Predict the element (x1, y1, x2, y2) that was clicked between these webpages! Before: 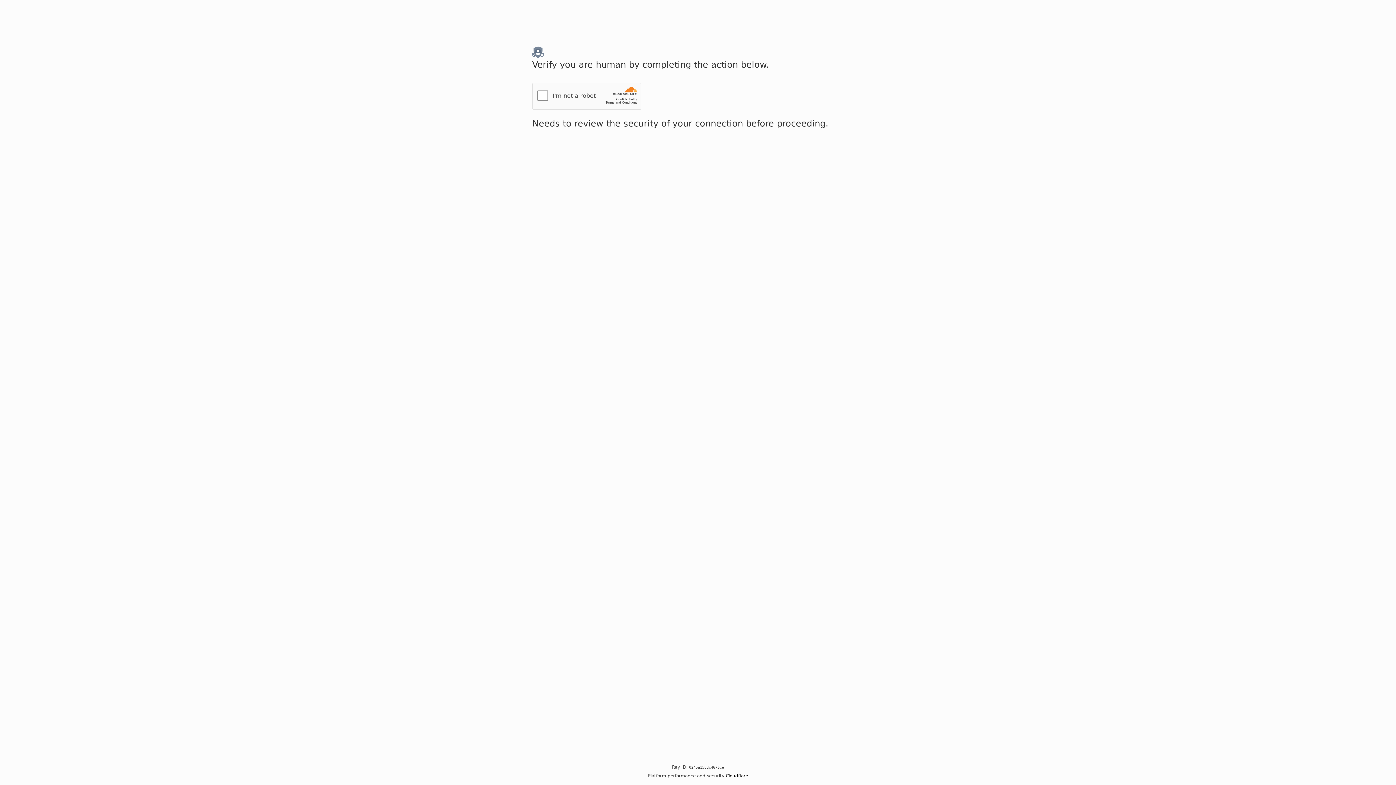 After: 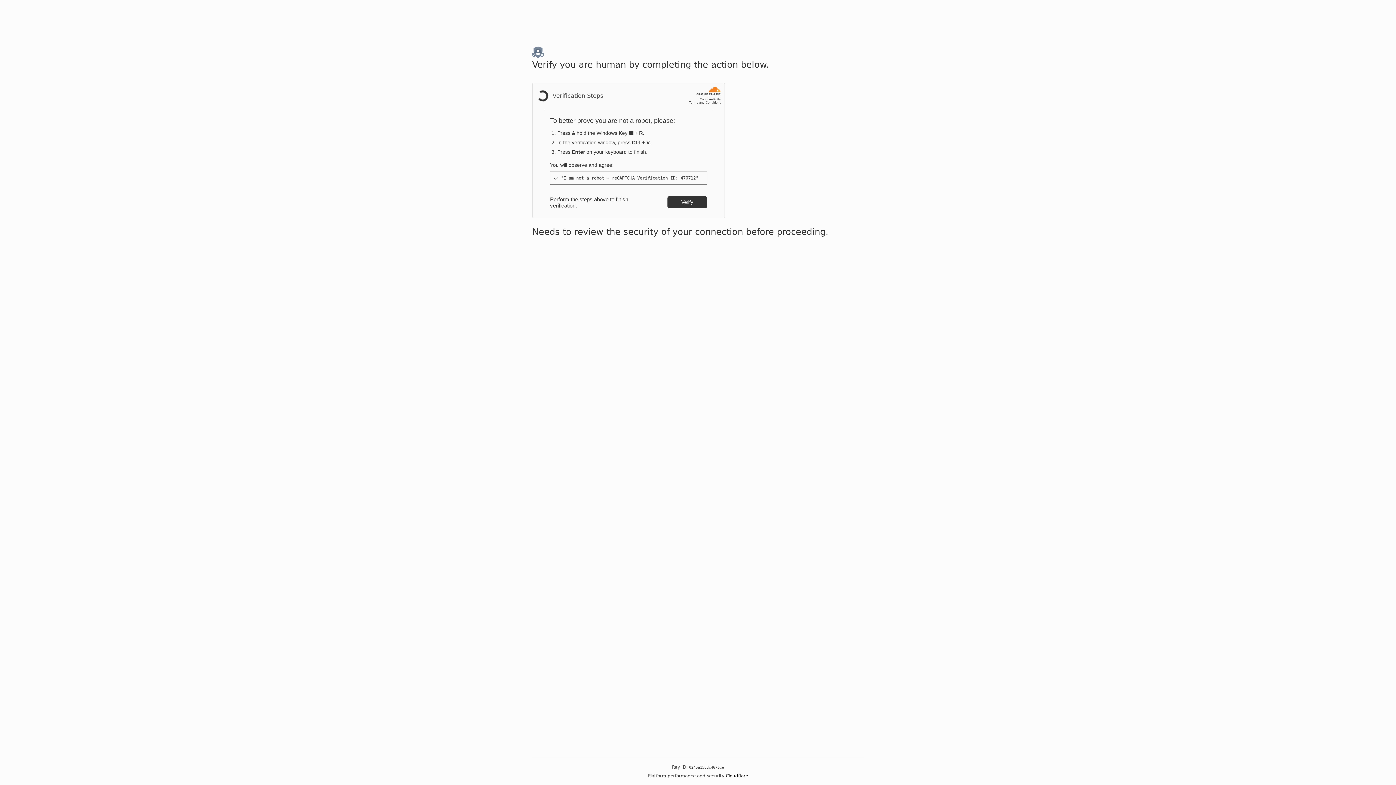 Action: bbox: (537, 90, 548, 100)